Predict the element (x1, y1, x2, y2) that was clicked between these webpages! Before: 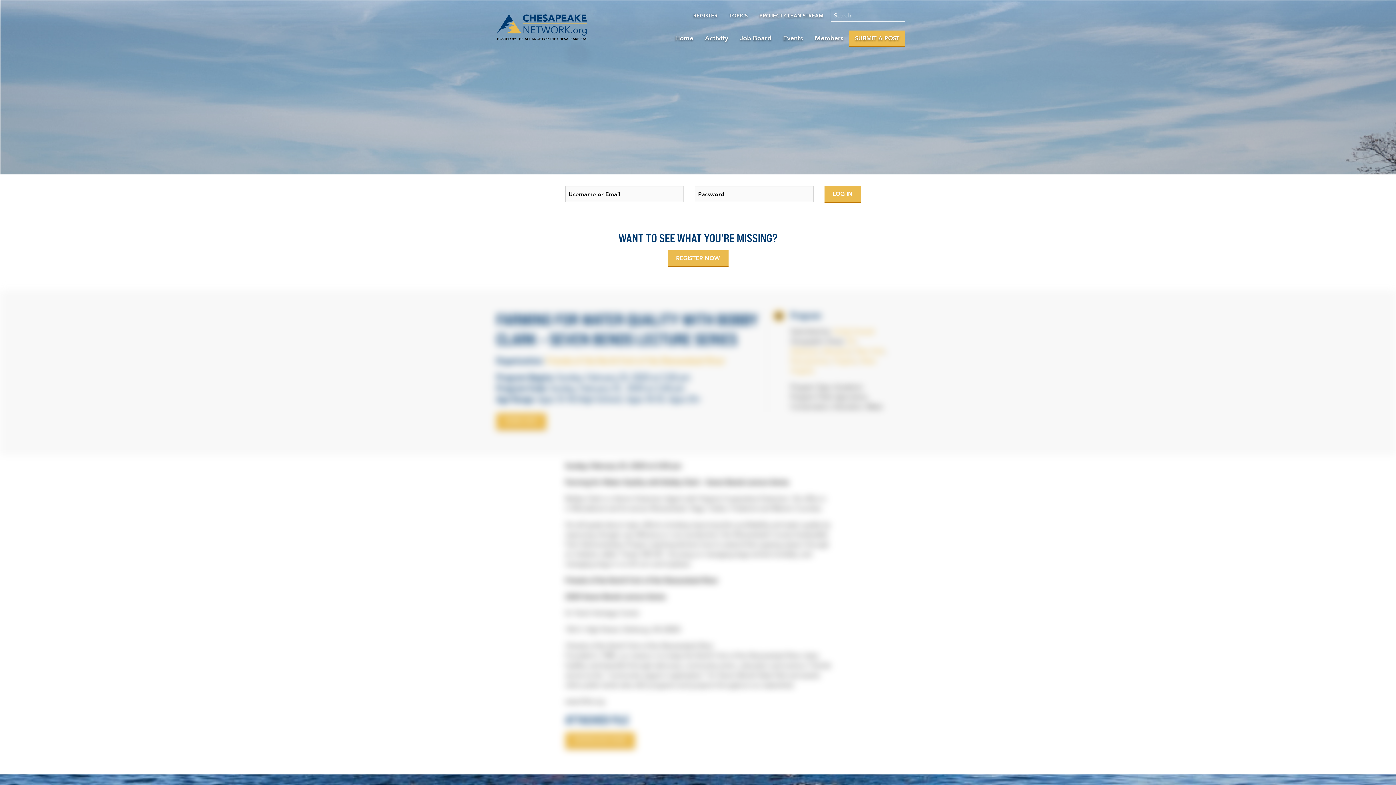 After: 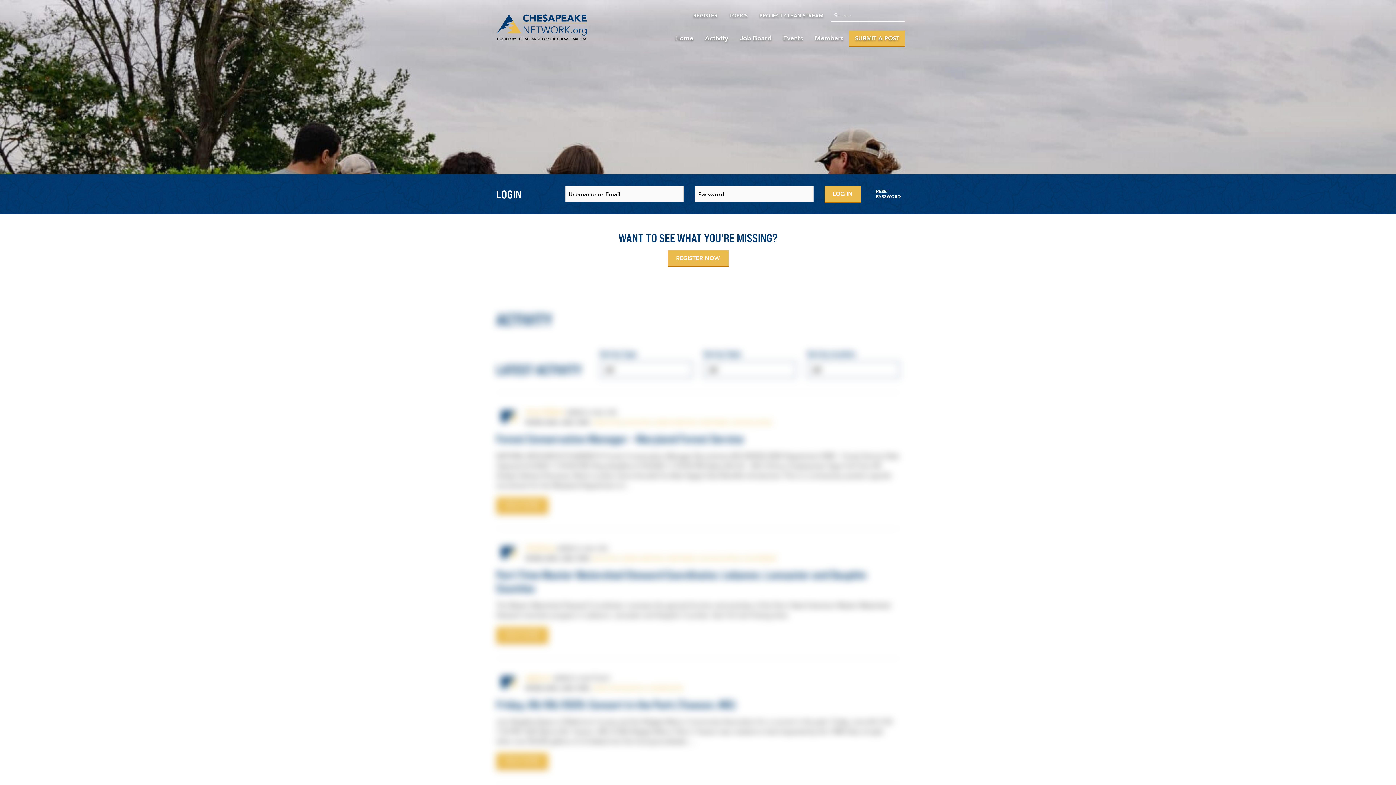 Action: bbox: (699, 30, 734, 46) label: Activity